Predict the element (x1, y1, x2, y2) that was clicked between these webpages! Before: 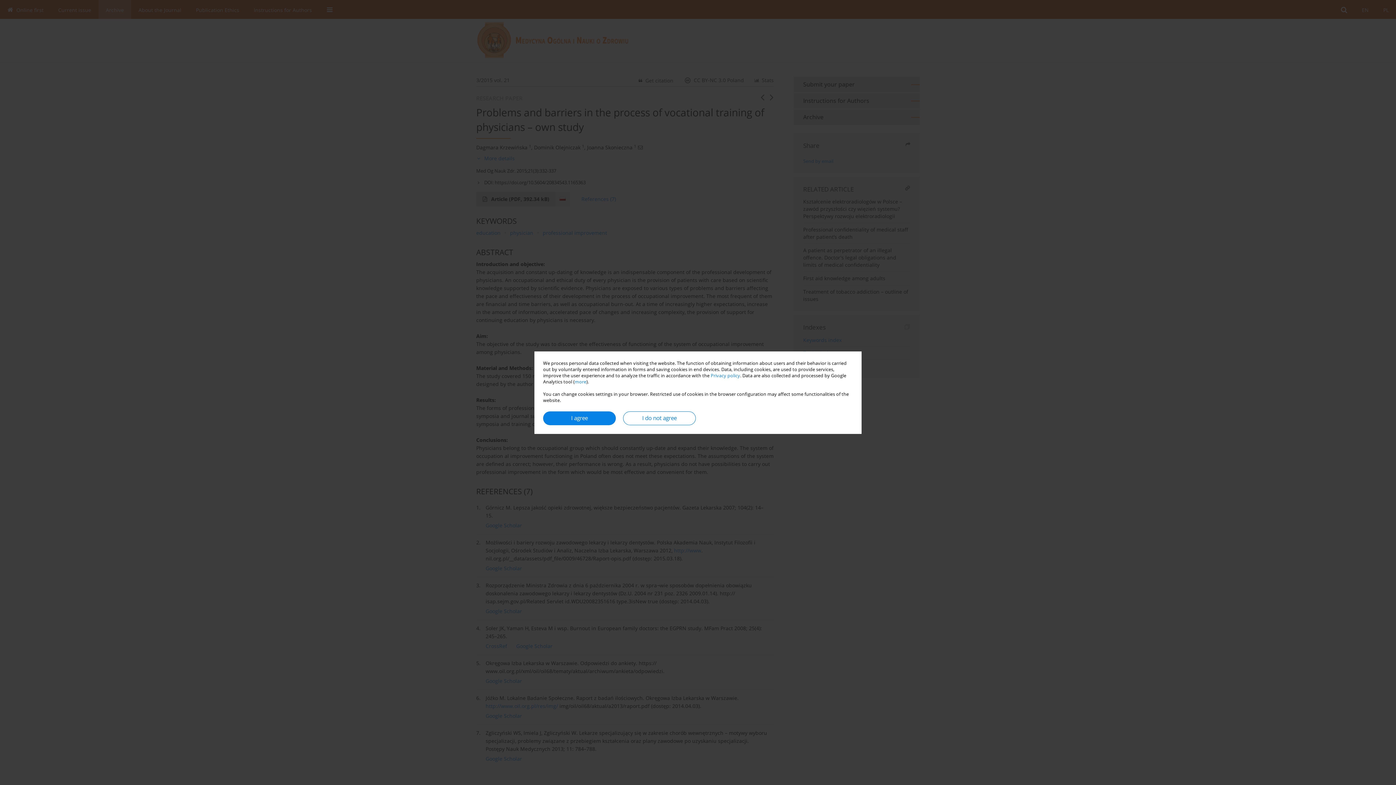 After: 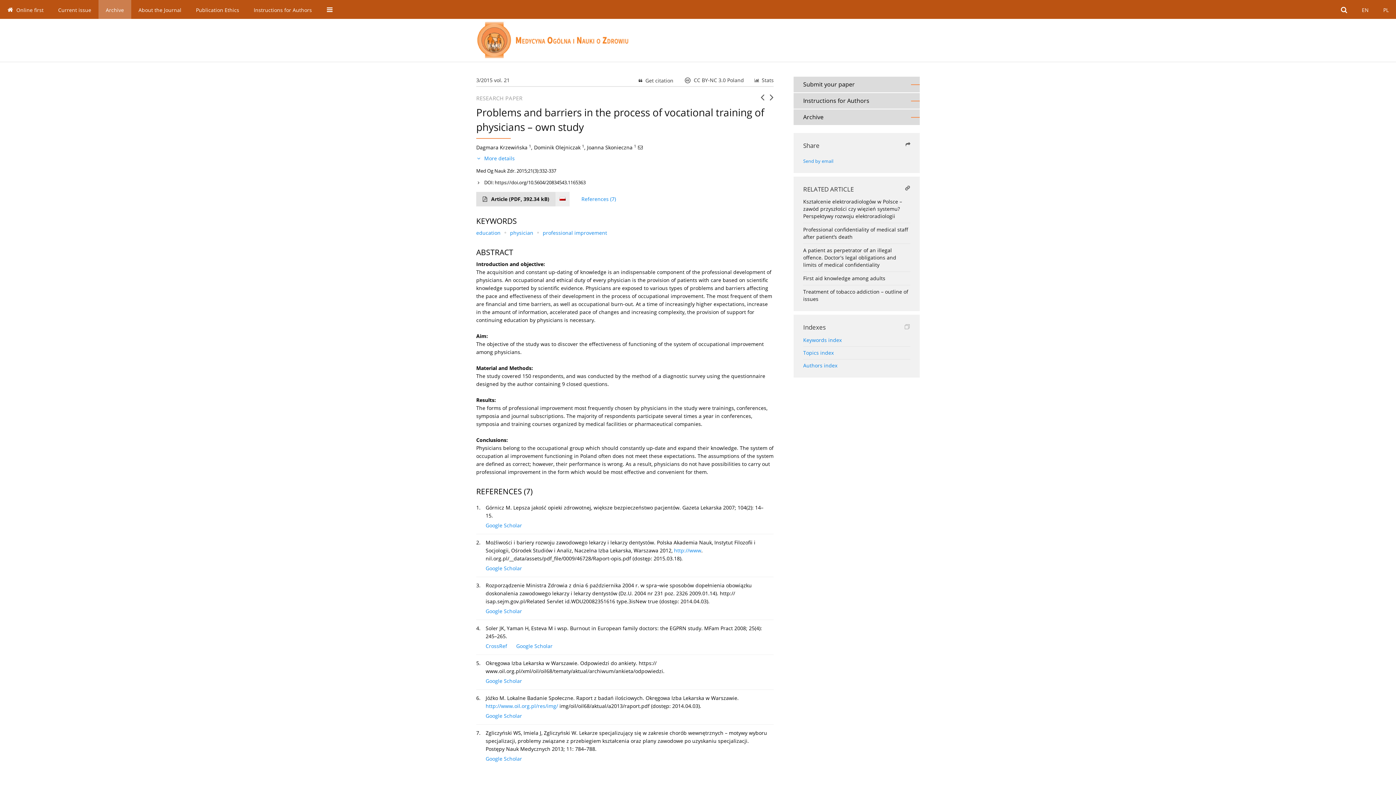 Action: label: I do not agree bbox: (623, 411, 696, 425)